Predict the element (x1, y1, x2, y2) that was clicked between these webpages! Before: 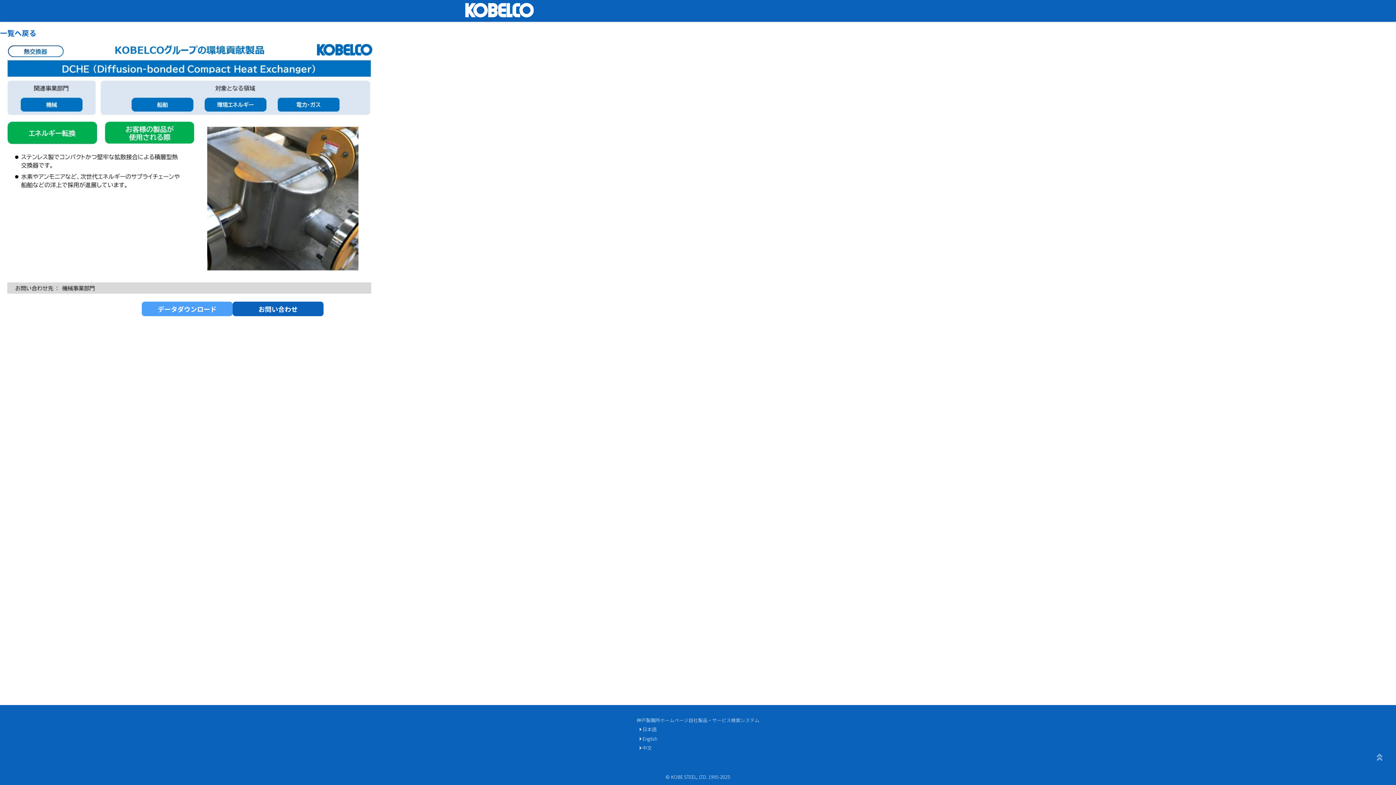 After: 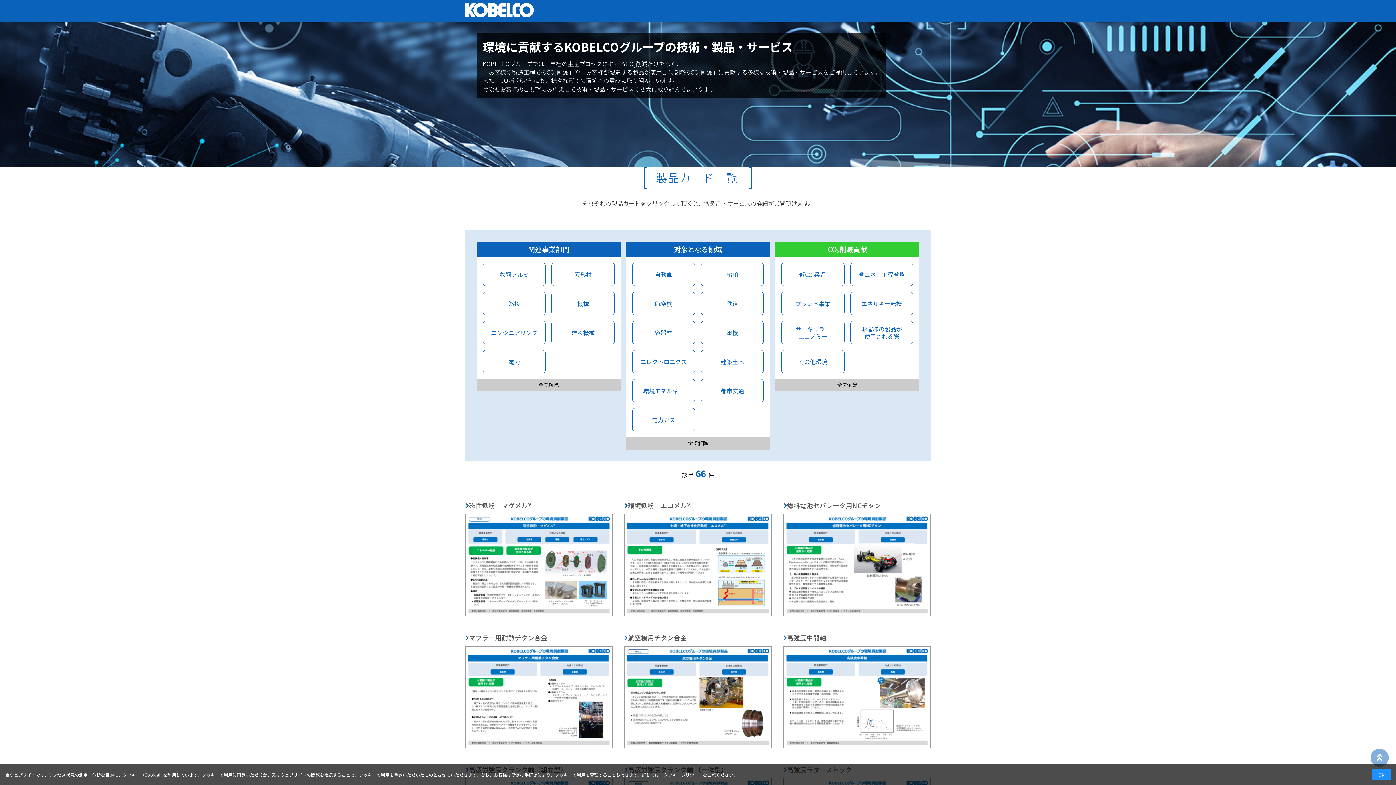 Action: label: 一覧へ戻る bbox: (0, 27, 36, 38)